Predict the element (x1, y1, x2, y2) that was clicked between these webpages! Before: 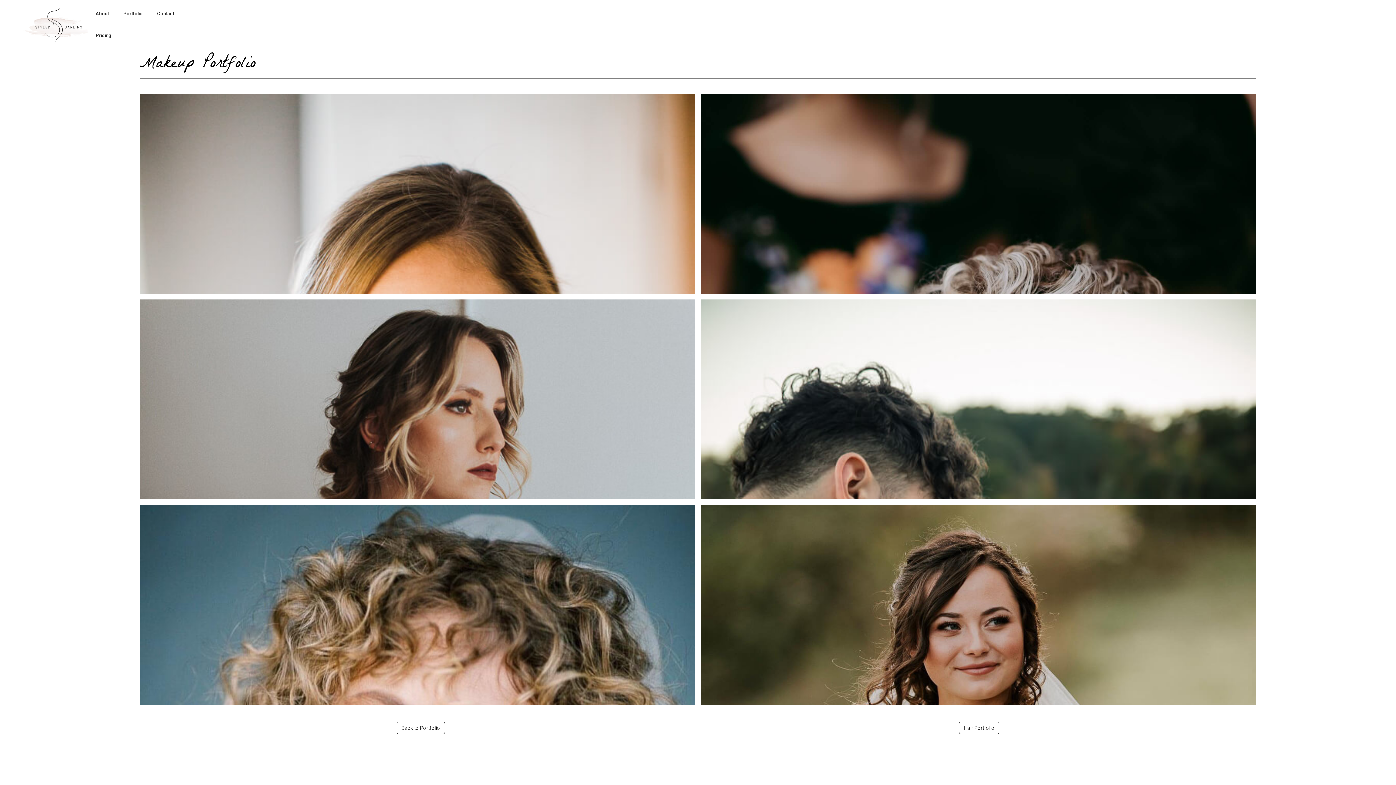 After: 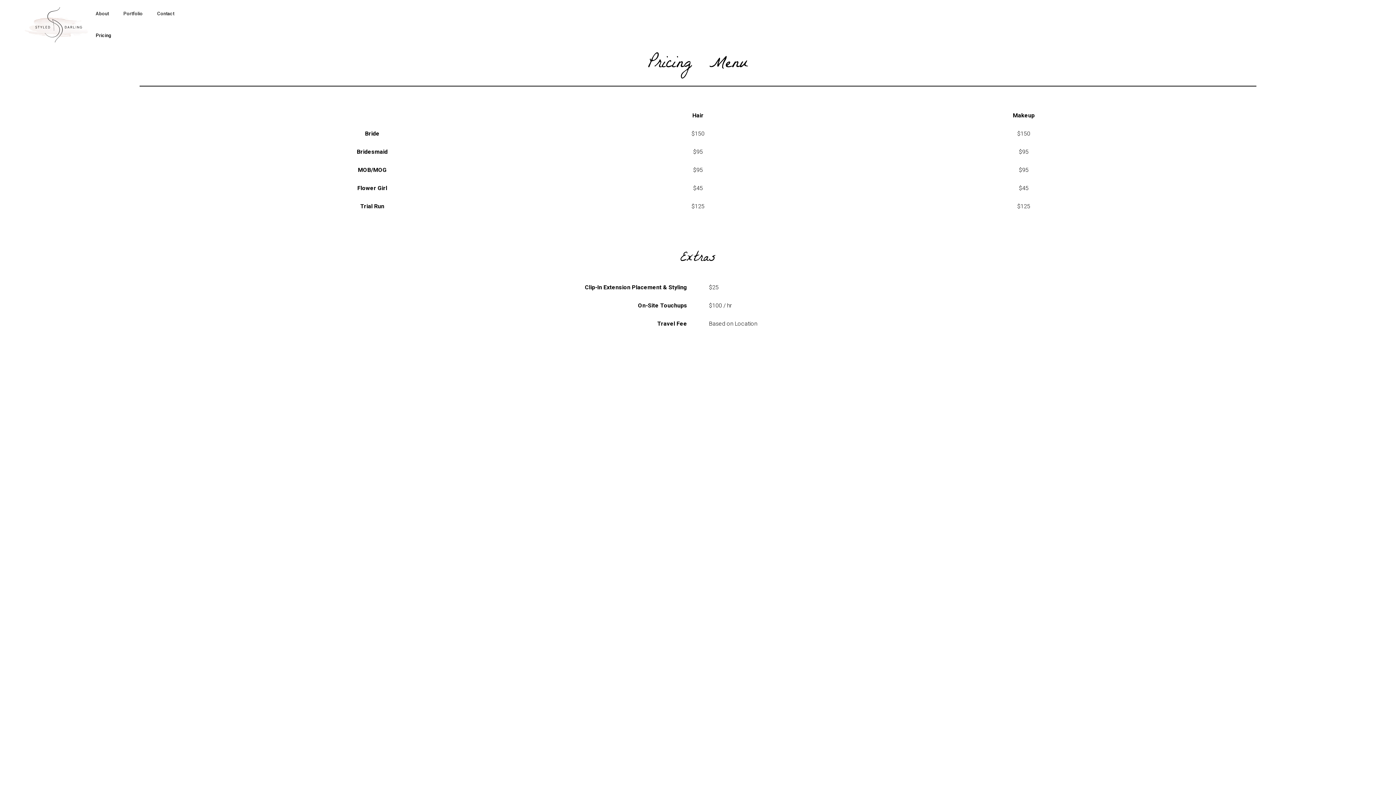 Action: bbox: (88, 24, 118, 46) label: Pricing